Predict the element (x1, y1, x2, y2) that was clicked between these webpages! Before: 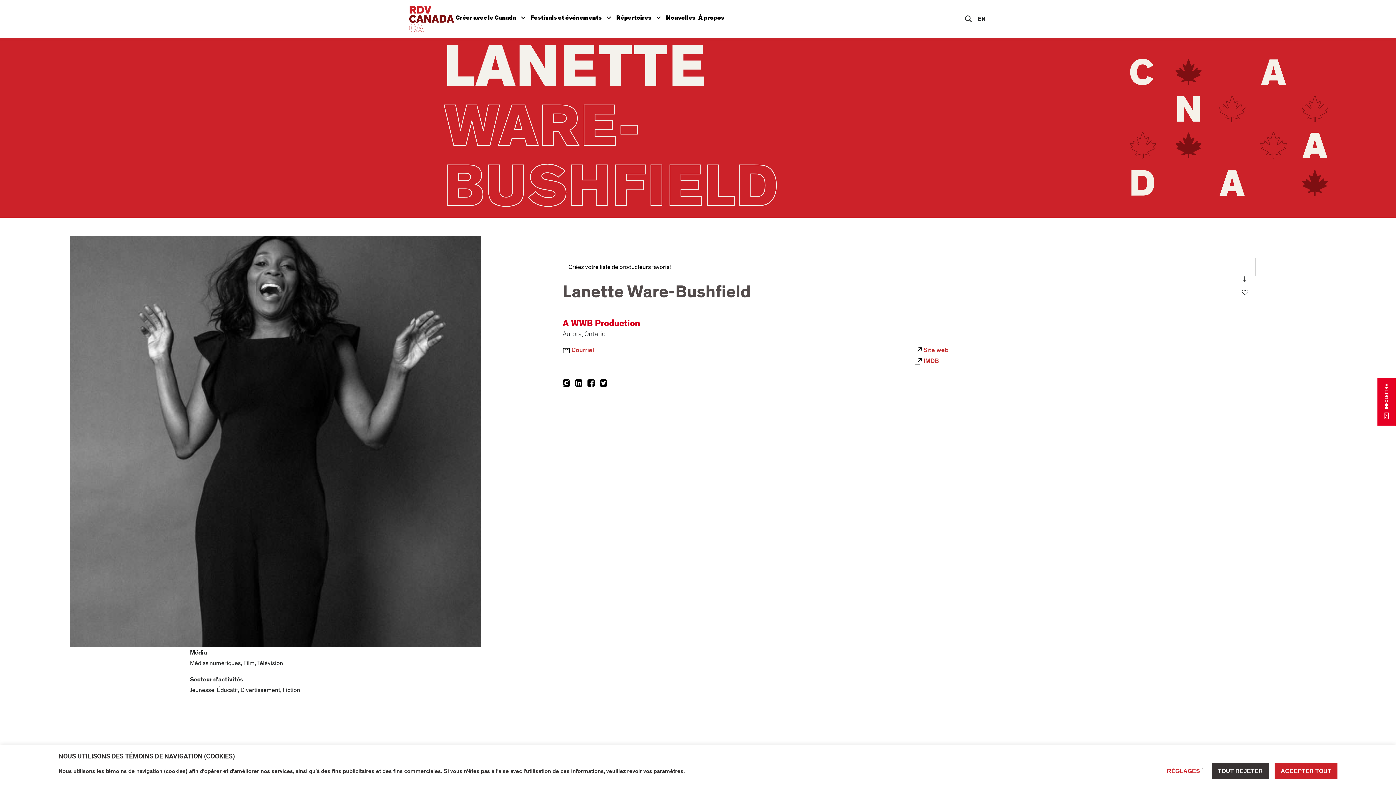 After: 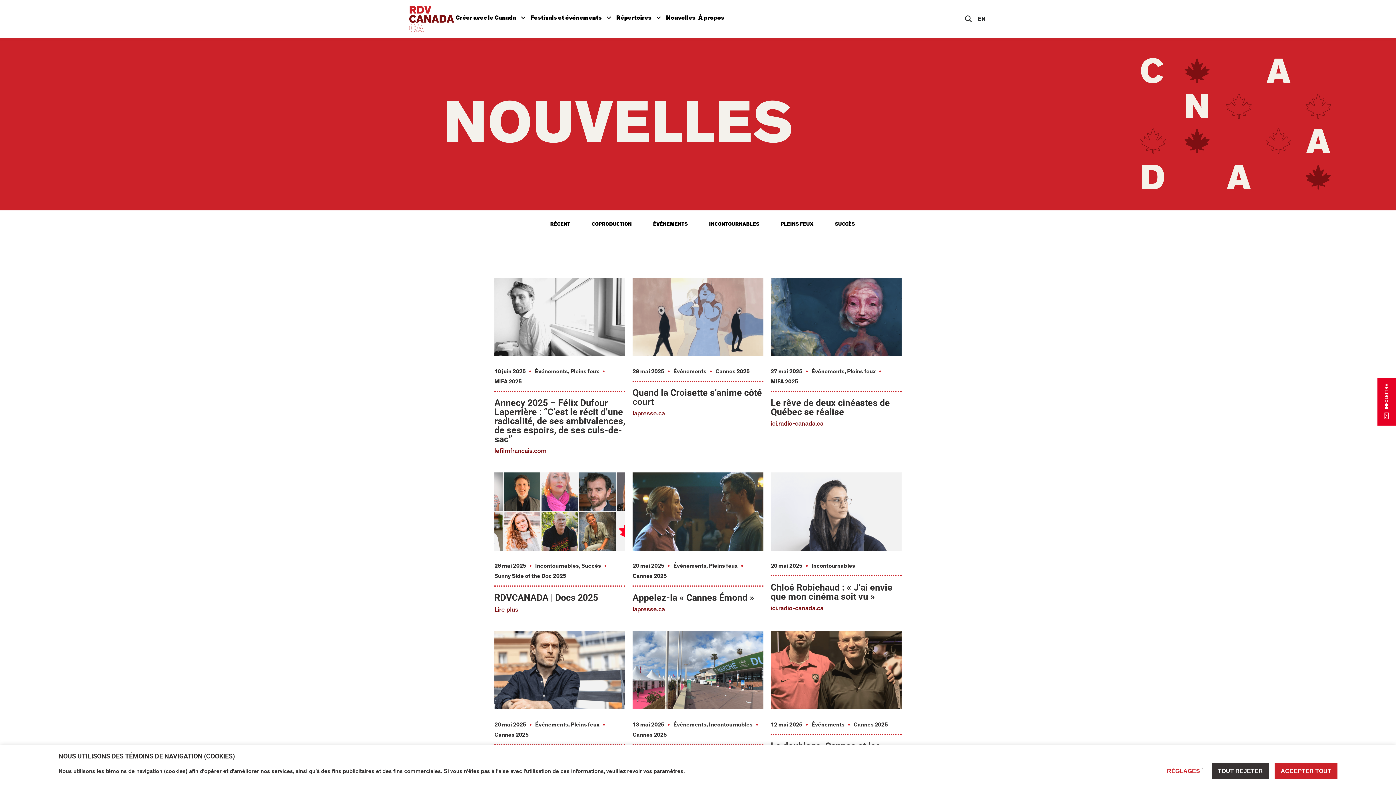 Action: bbox: (664, 11, 697, 23) label: Nouvelles